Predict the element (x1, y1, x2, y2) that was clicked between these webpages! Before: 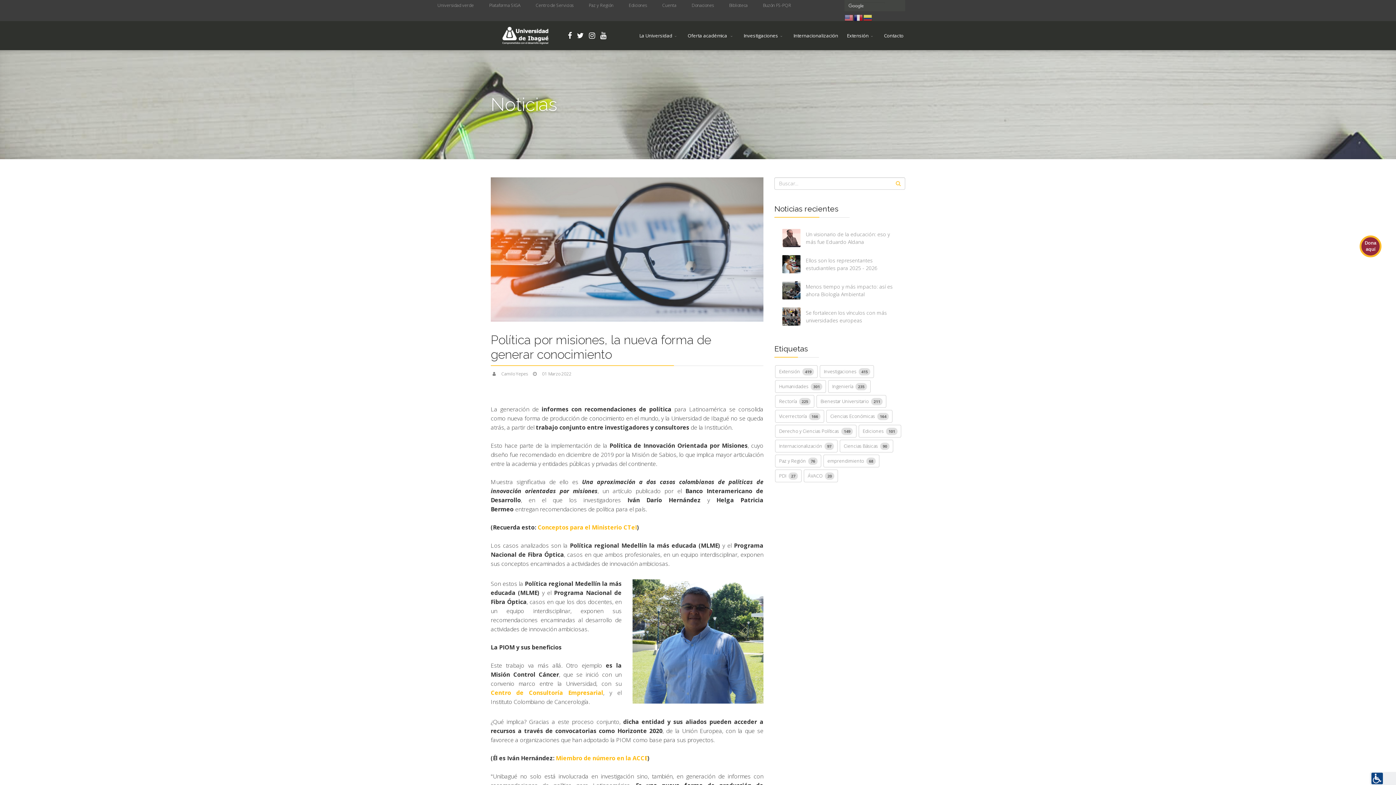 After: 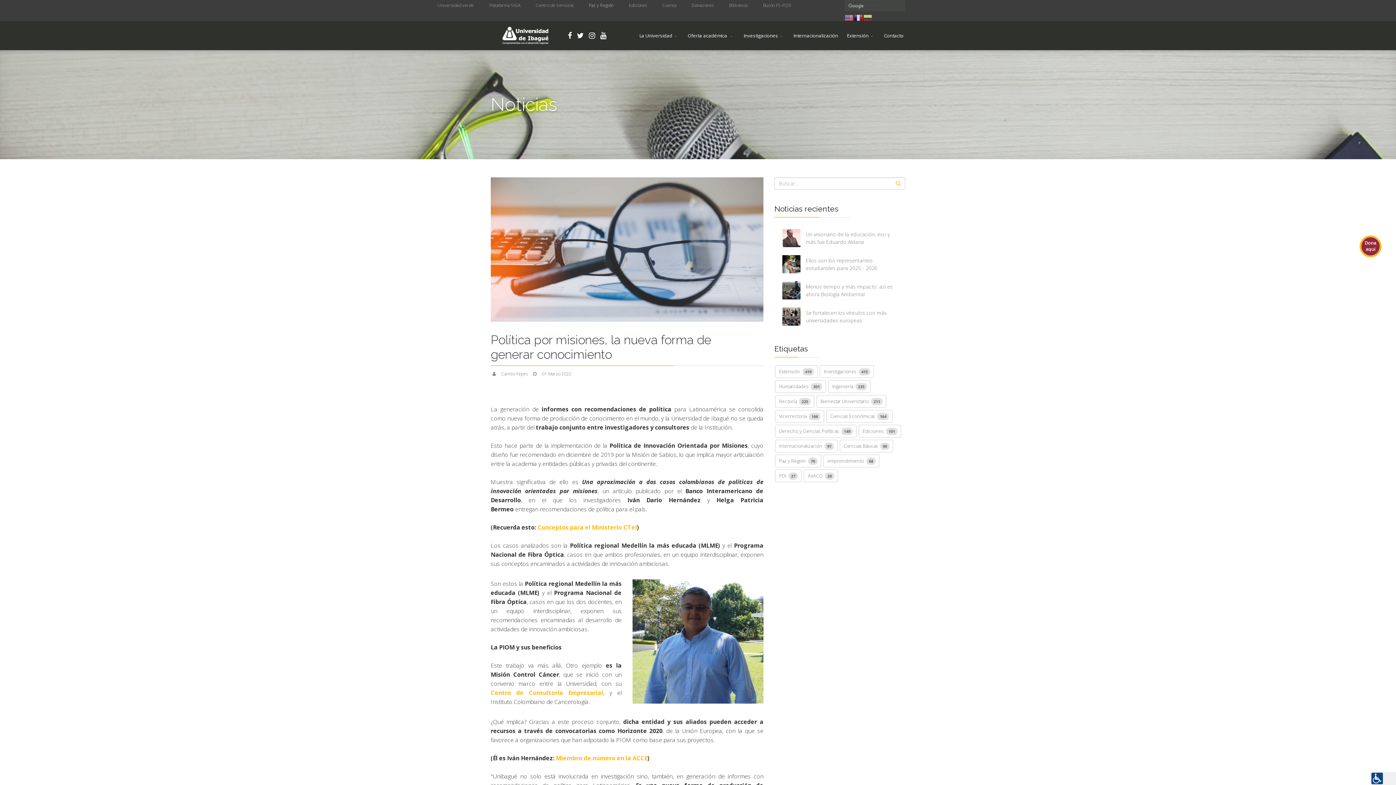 Action: label: Paz y Región bbox: (580, -1, 622, 12)